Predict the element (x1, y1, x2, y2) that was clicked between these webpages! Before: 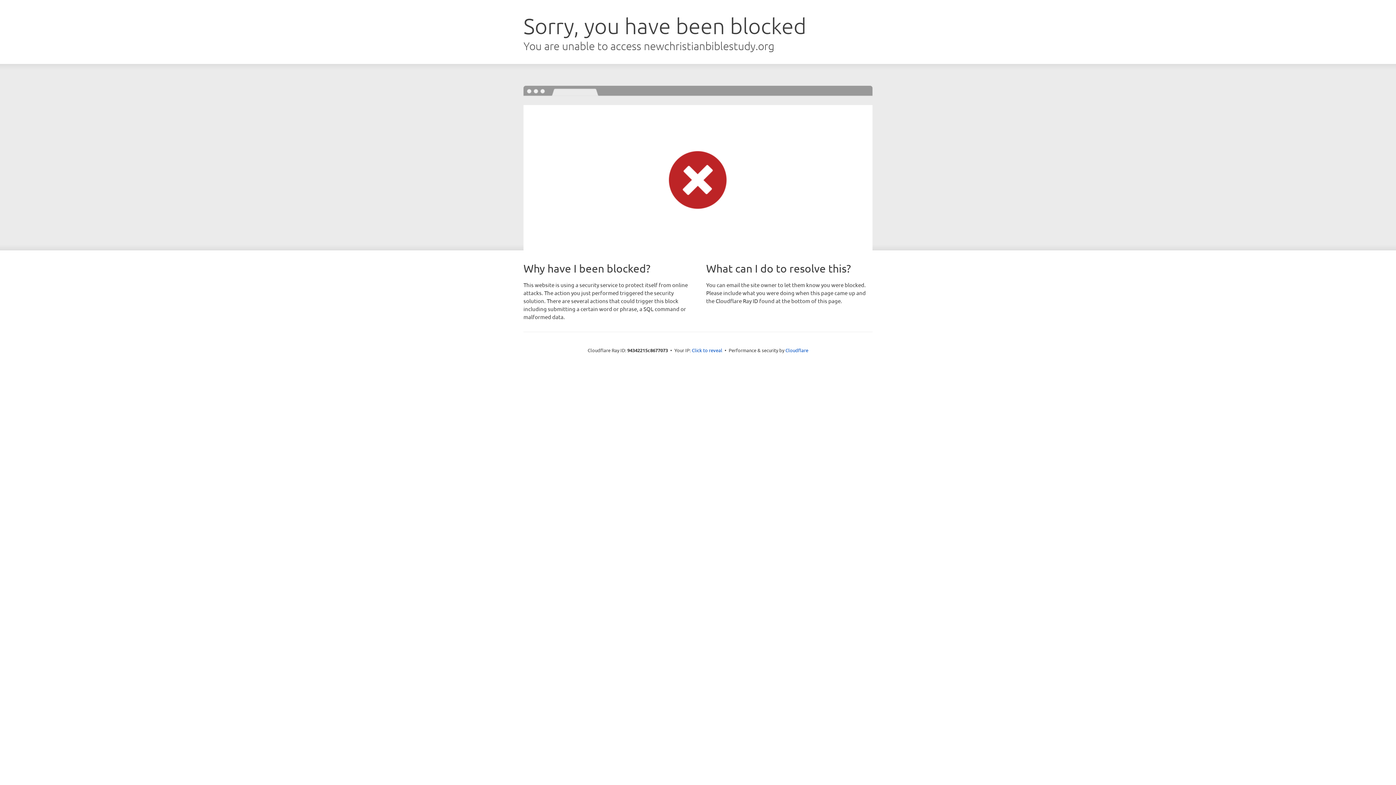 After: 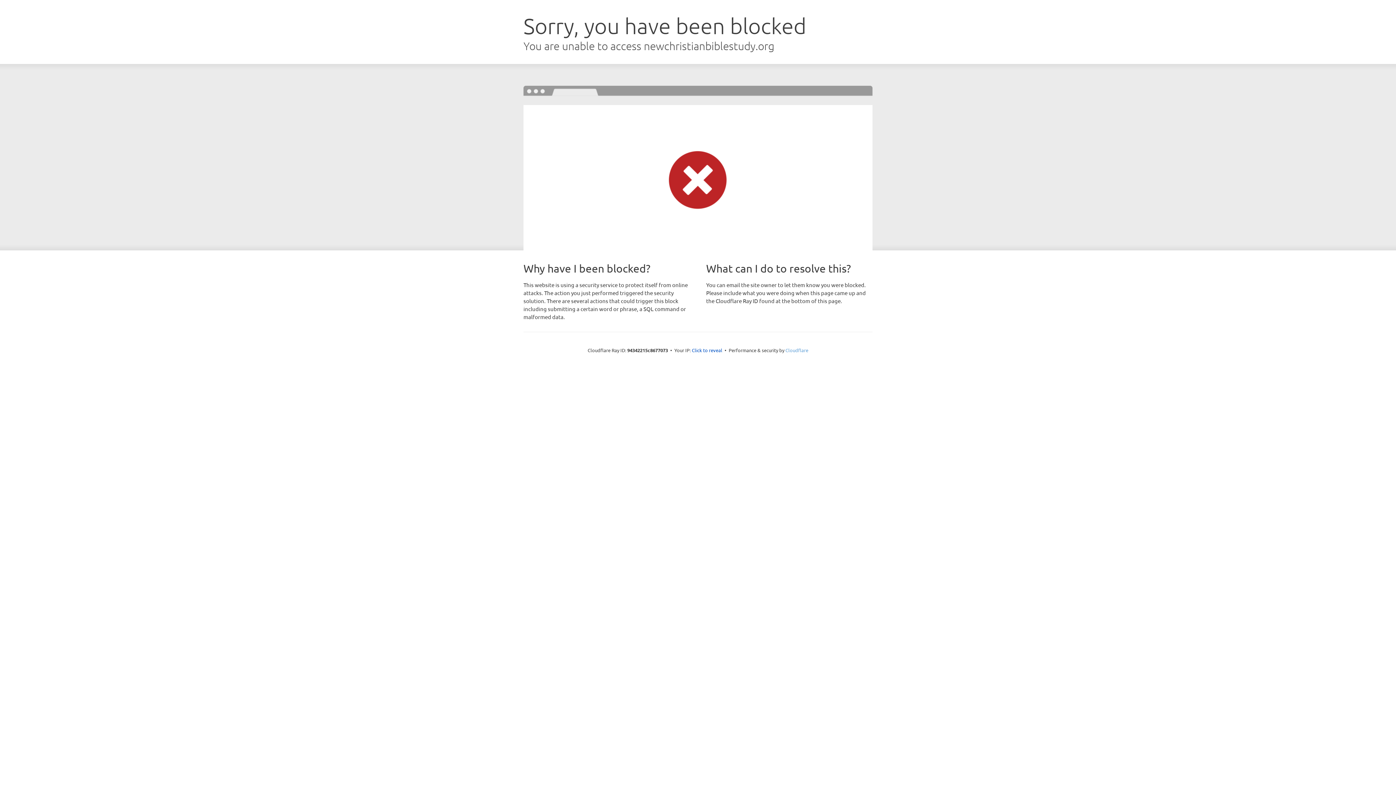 Action: bbox: (785, 347, 808, 353) label: Cloudflare